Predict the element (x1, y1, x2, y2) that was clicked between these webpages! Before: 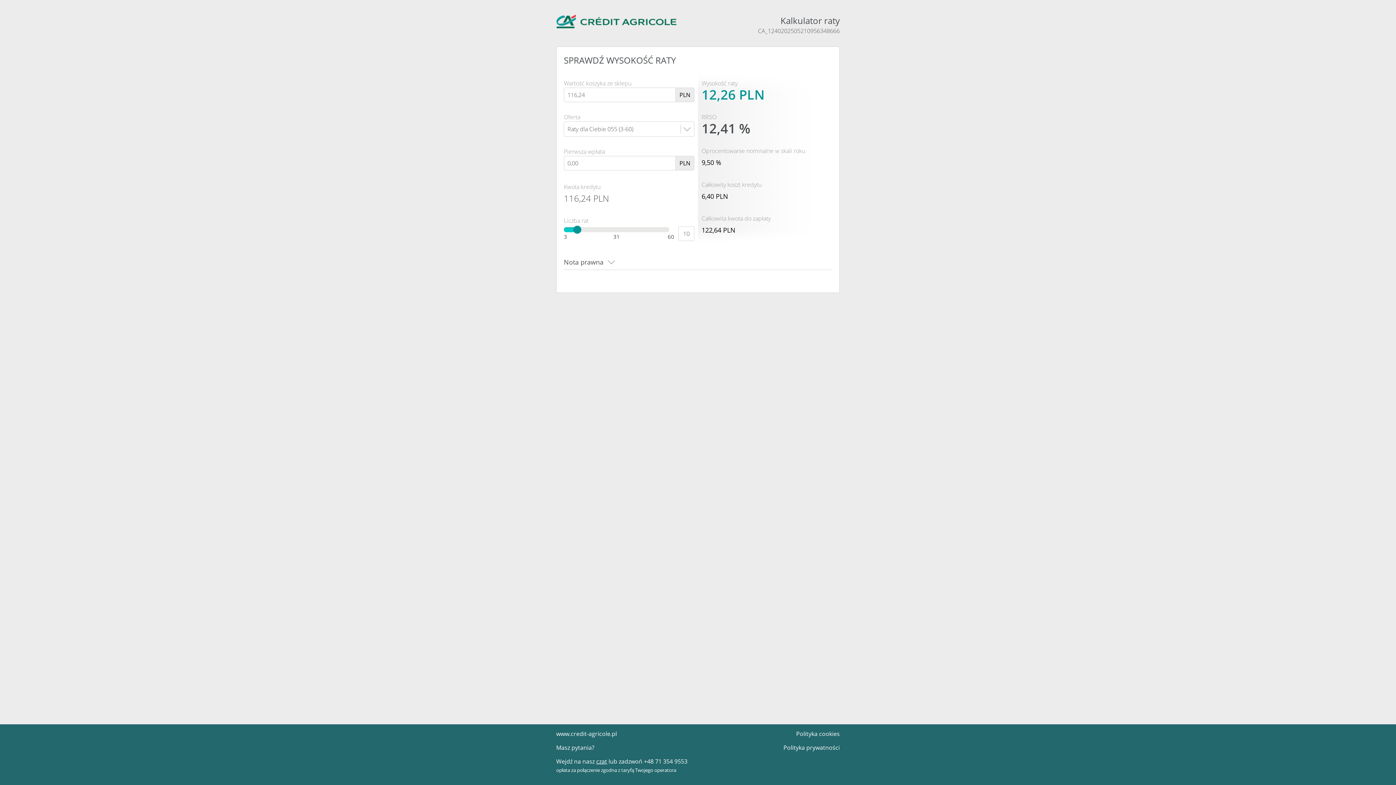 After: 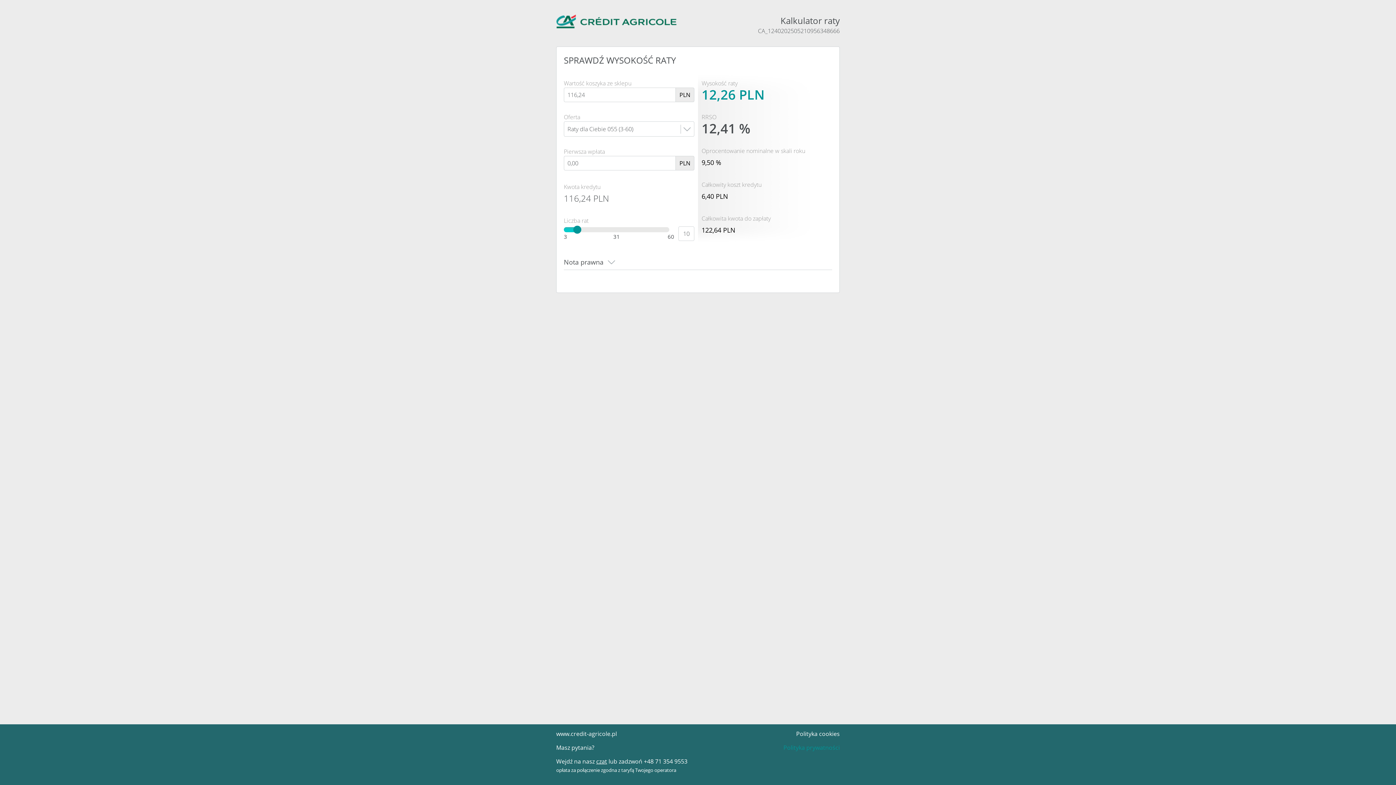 Action: label: Polityka prywatności bbox: (786, 745, 840, 751)